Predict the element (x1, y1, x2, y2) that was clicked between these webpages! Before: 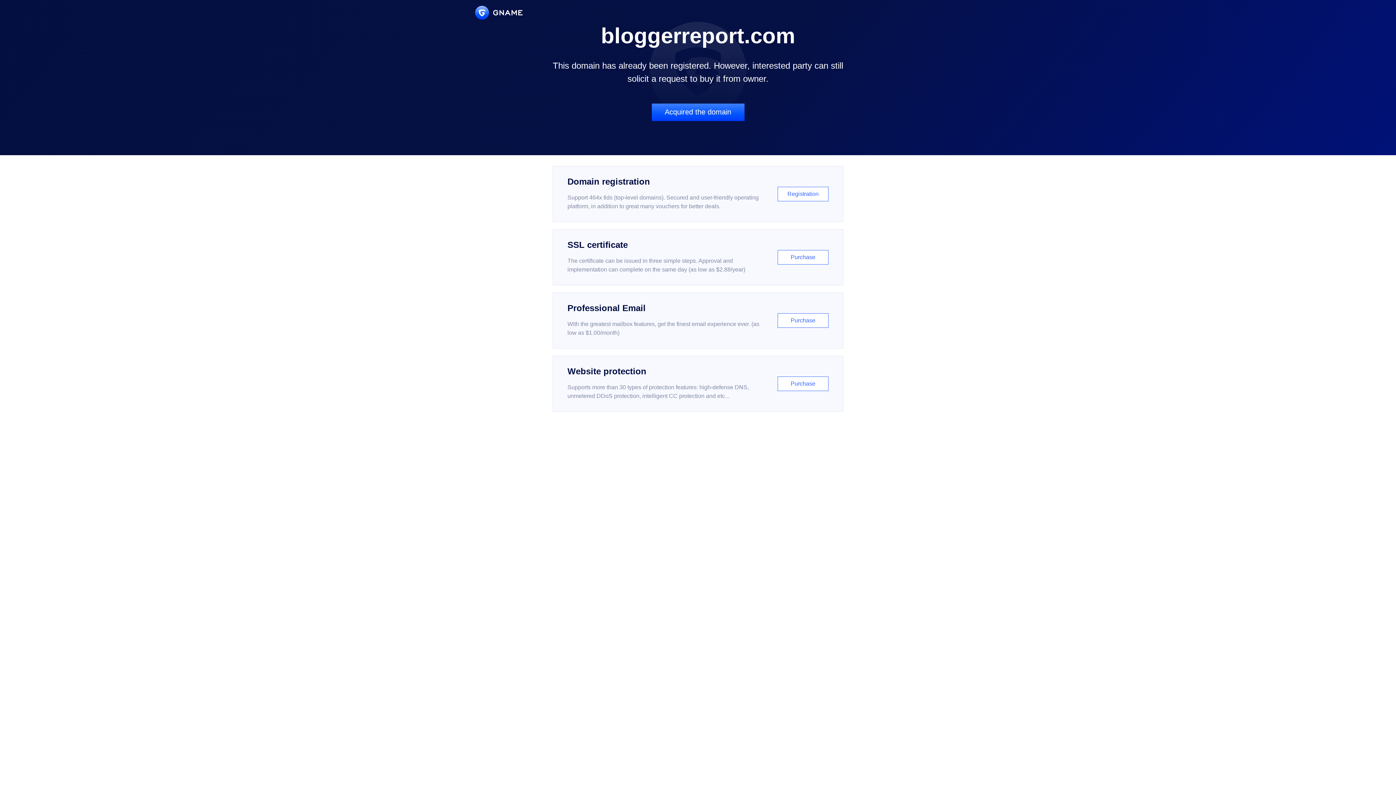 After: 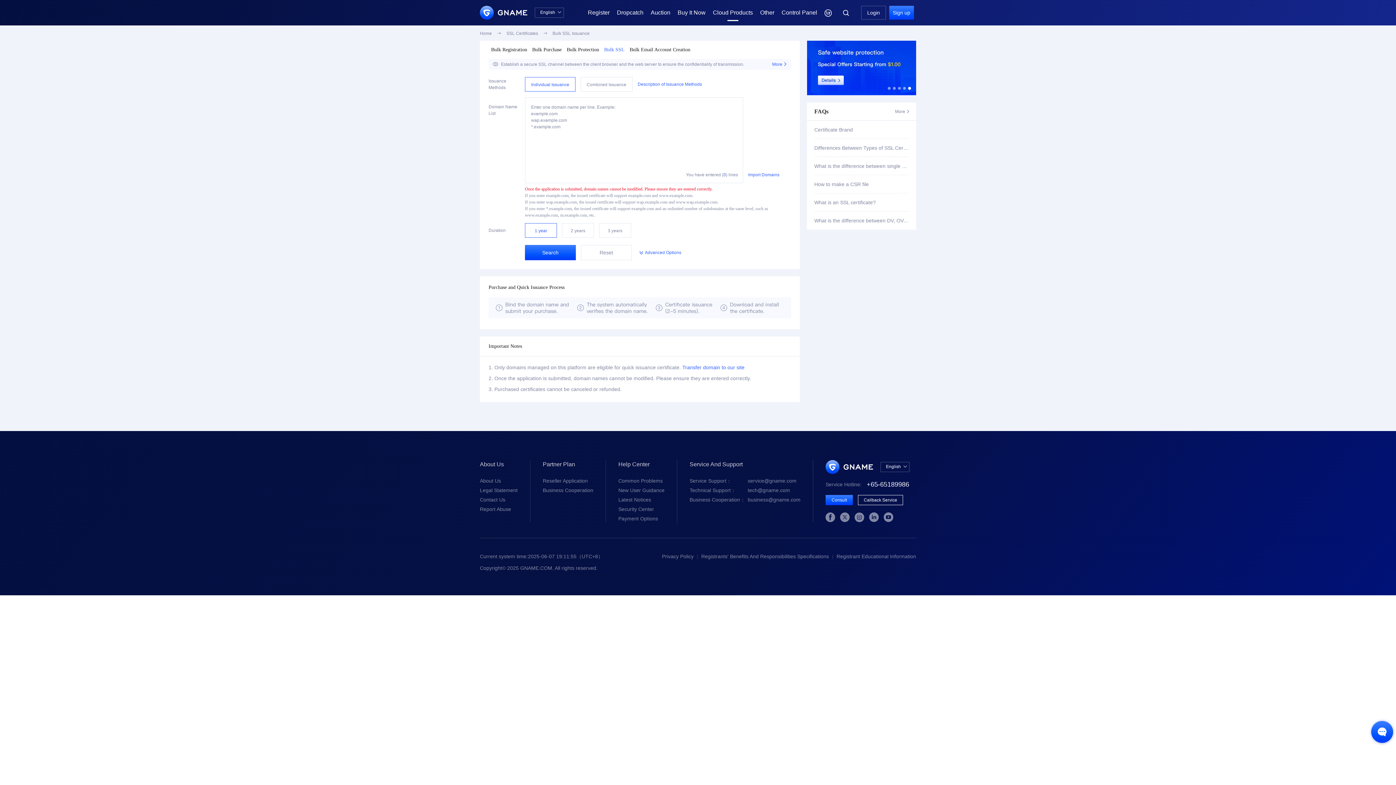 Action: label: SSL certificate

The certificate can be issued in three simple steps. Approval and implementation can complete on the same day (as low as $2.88/year)

Purchase bbox: (552, 229, 843, 285)